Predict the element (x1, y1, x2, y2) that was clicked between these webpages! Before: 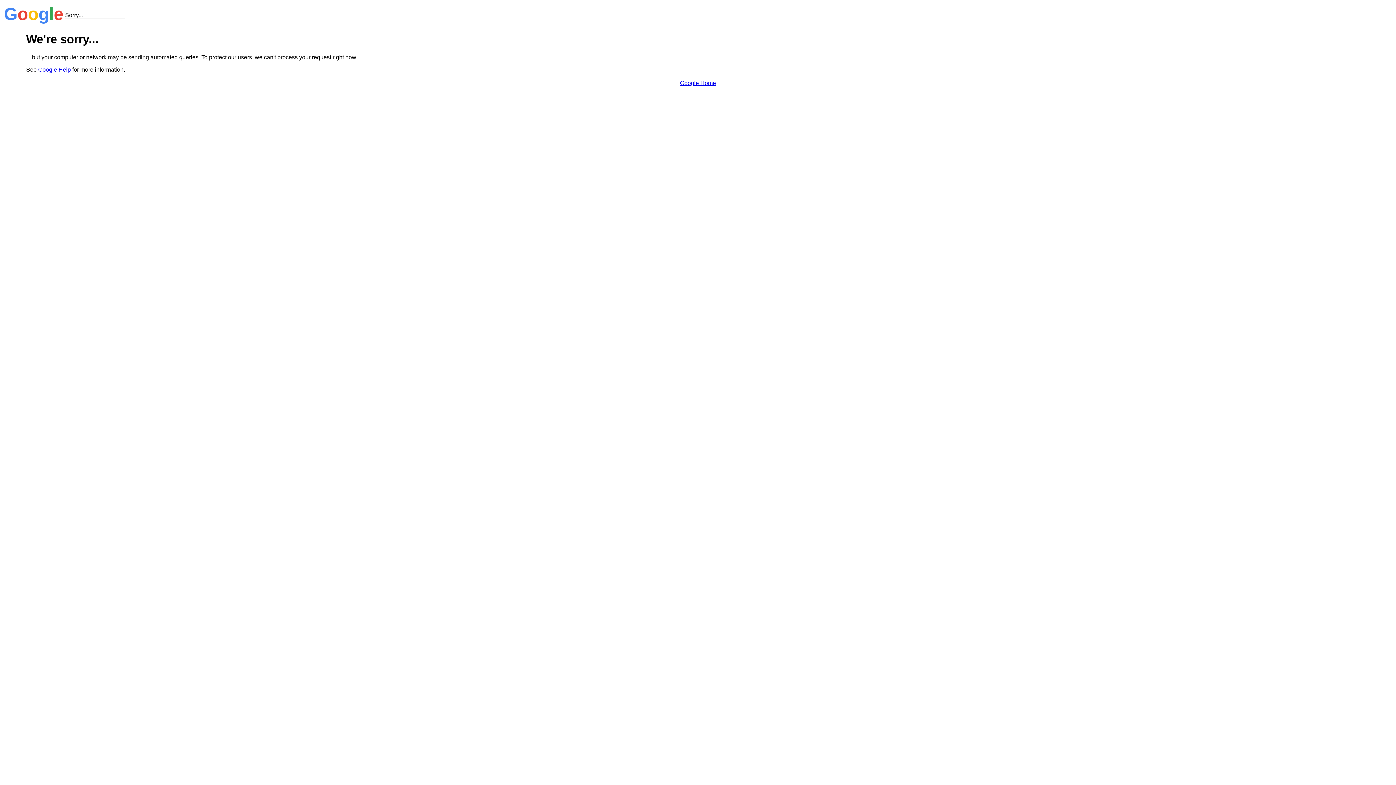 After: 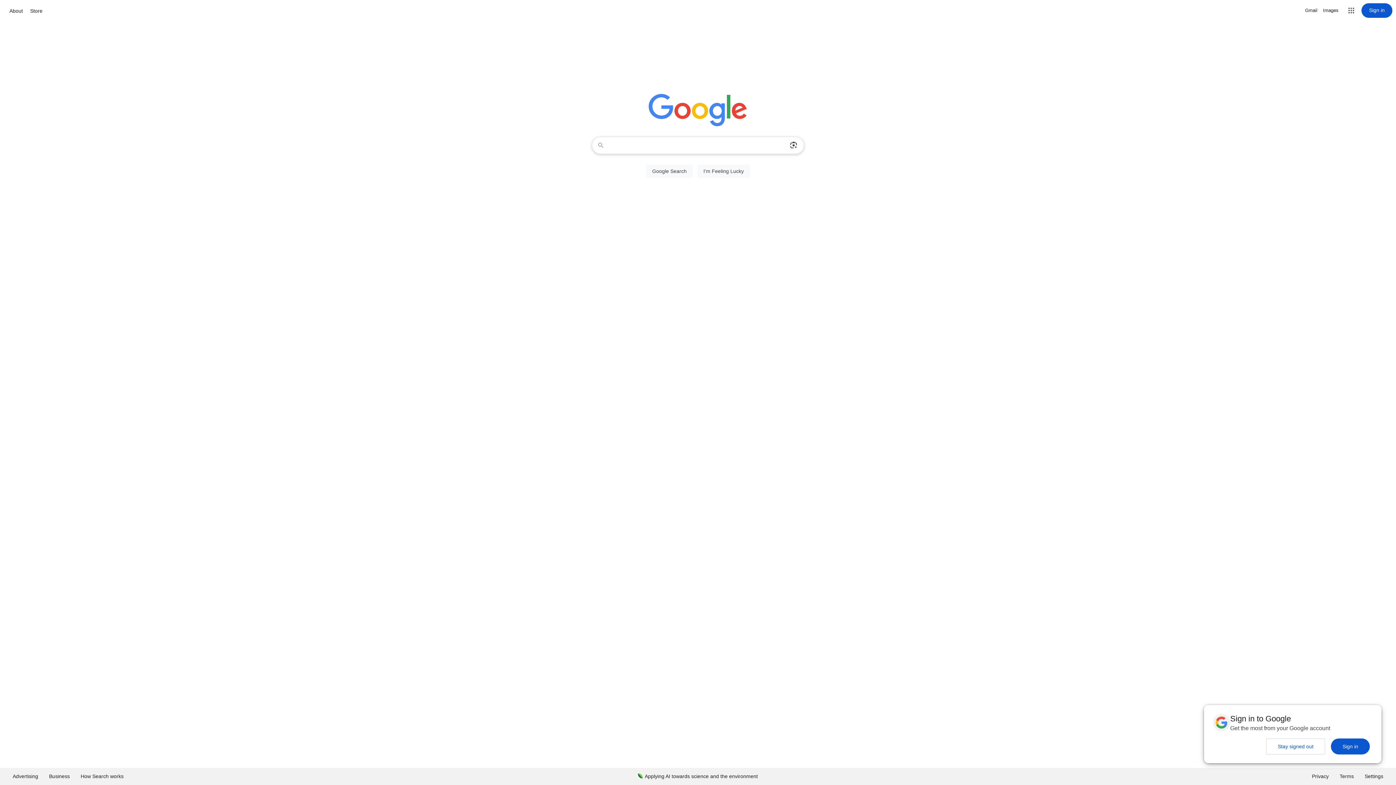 Action: label: Google Home bbox: (680, 79, 716, 86)